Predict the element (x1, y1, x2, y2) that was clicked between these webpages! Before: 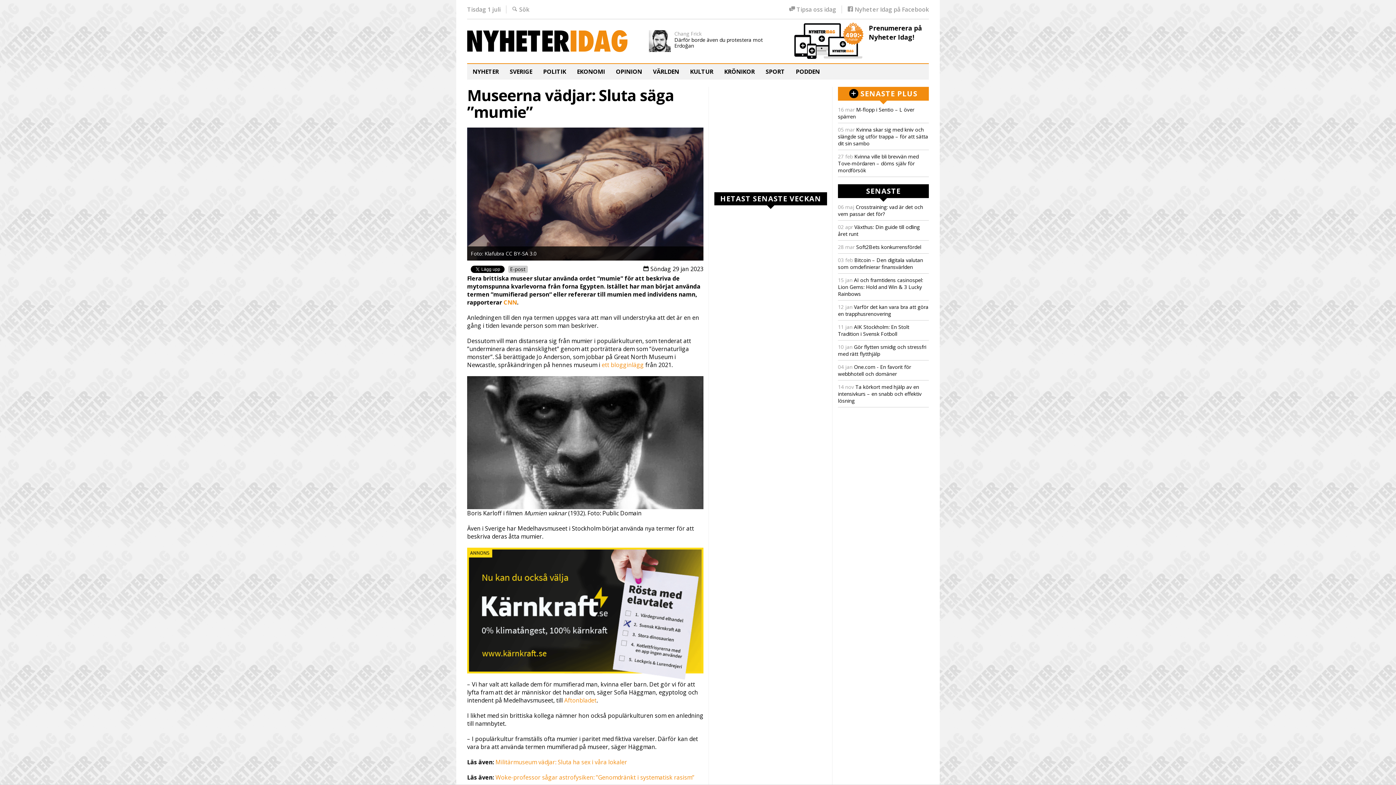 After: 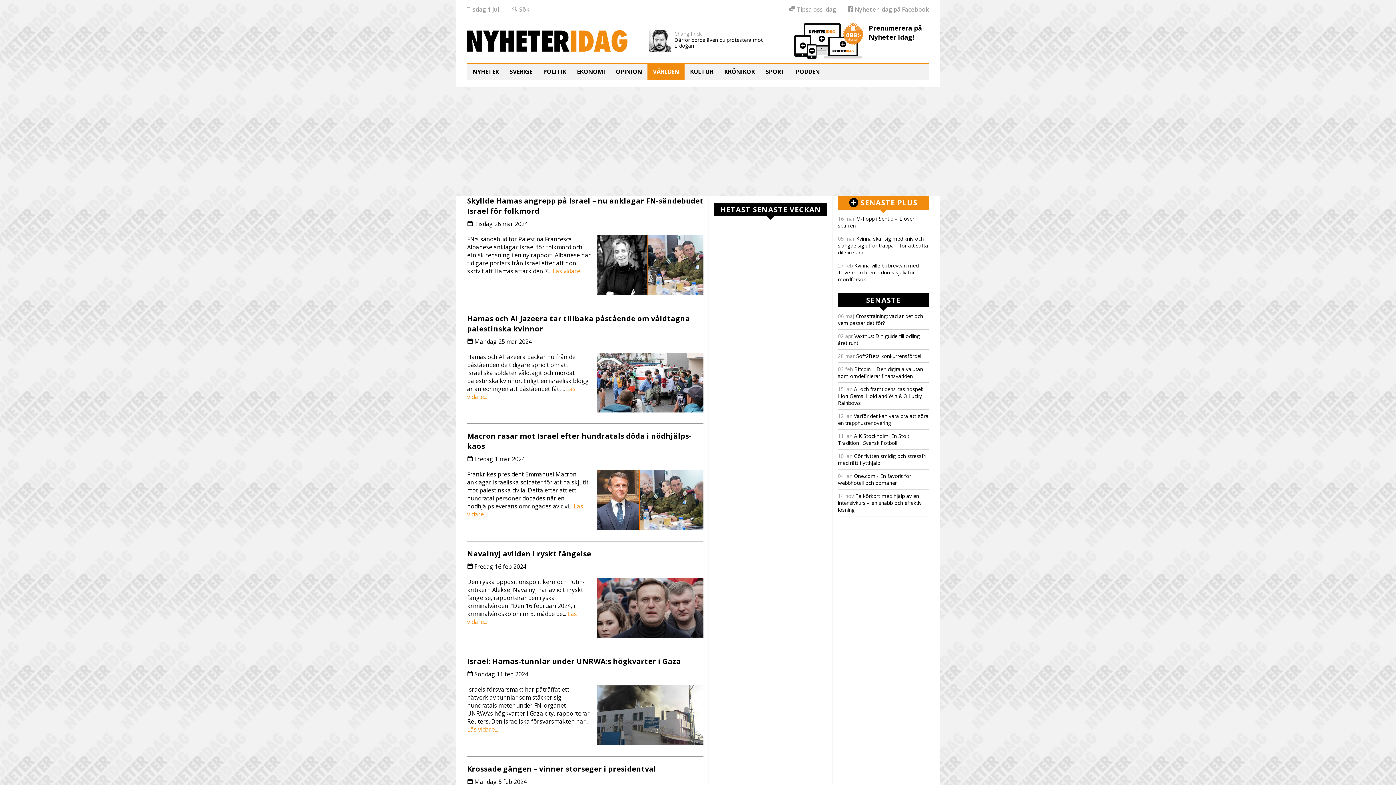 Action: bbox: (647, 64, 684, 79) label: VÄRLDEN